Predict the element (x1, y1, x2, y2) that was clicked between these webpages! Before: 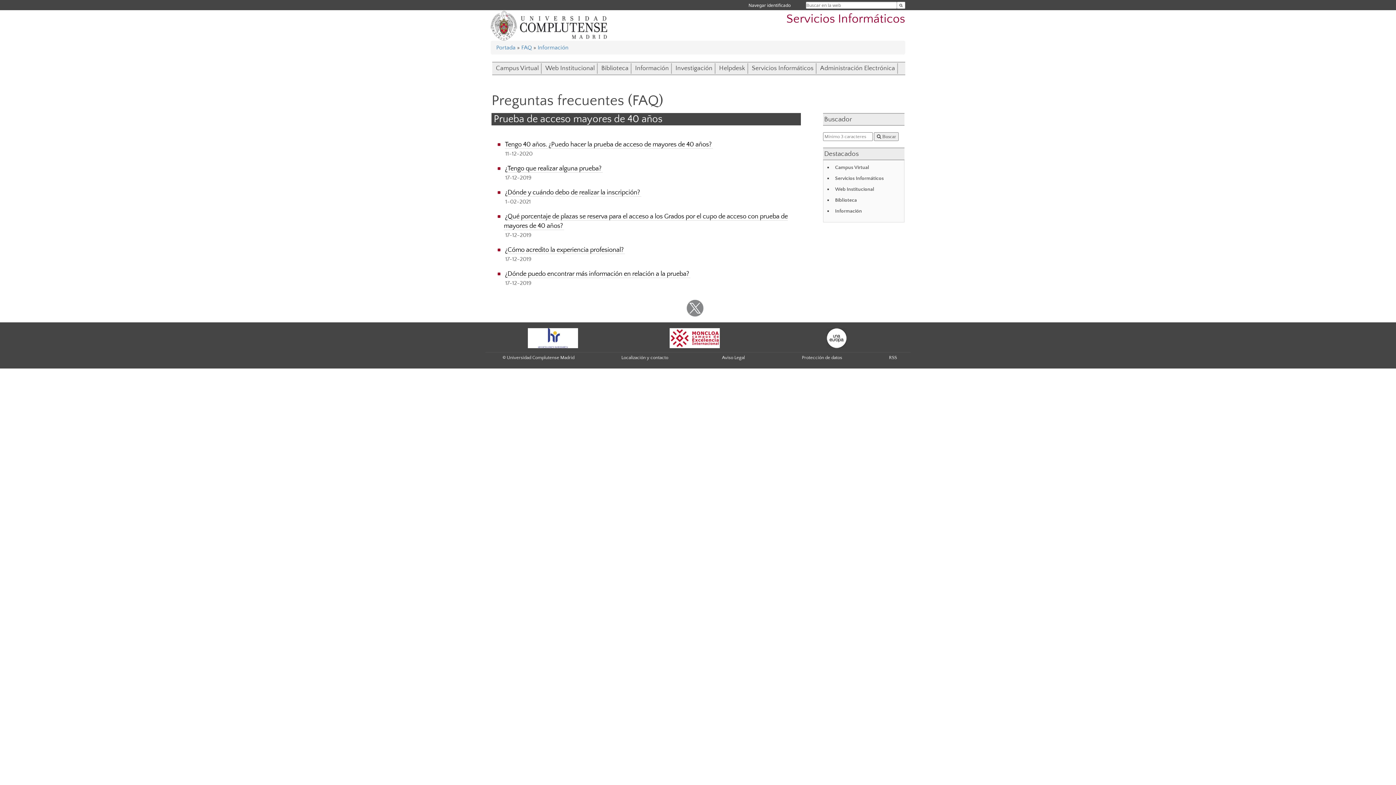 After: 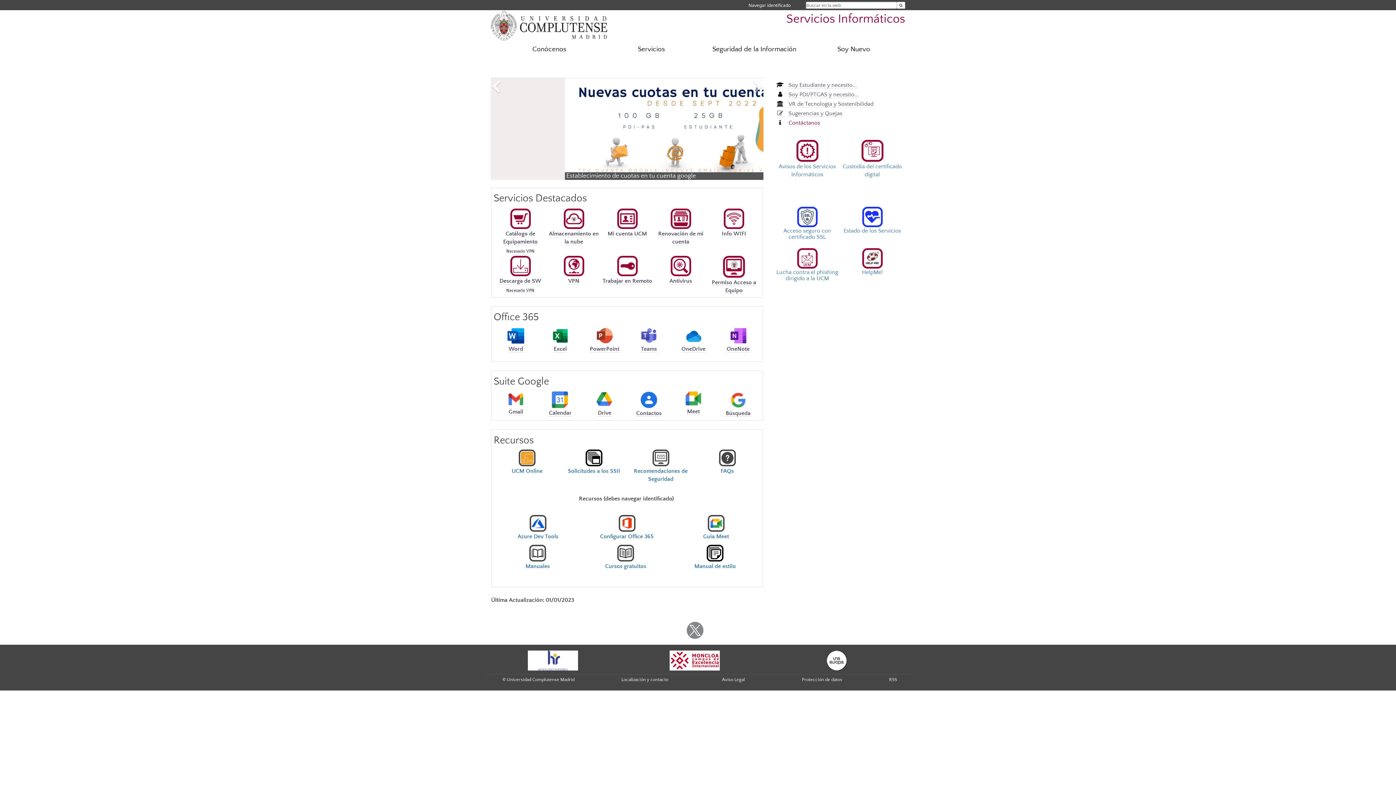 Action: bbox: (496, 44, 515, 50) label: Portada